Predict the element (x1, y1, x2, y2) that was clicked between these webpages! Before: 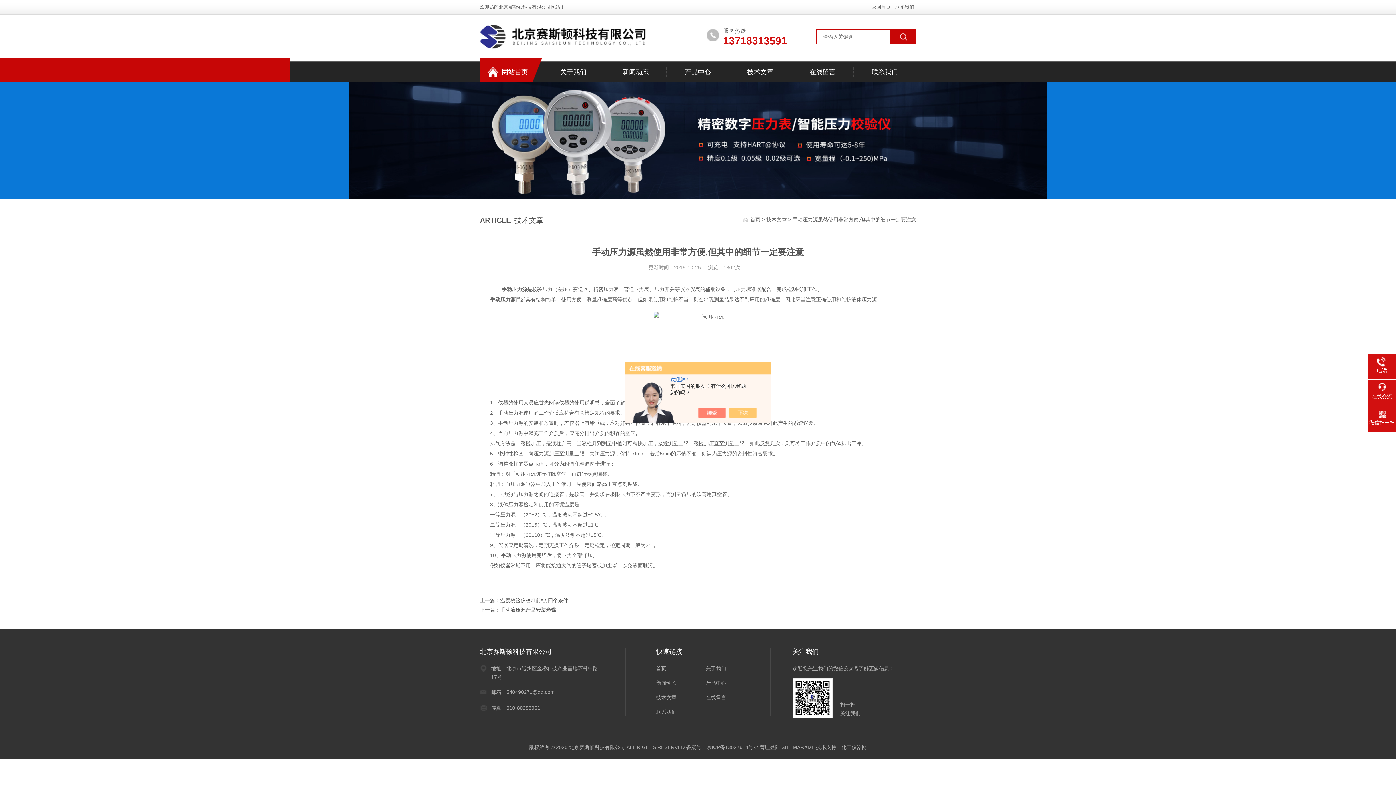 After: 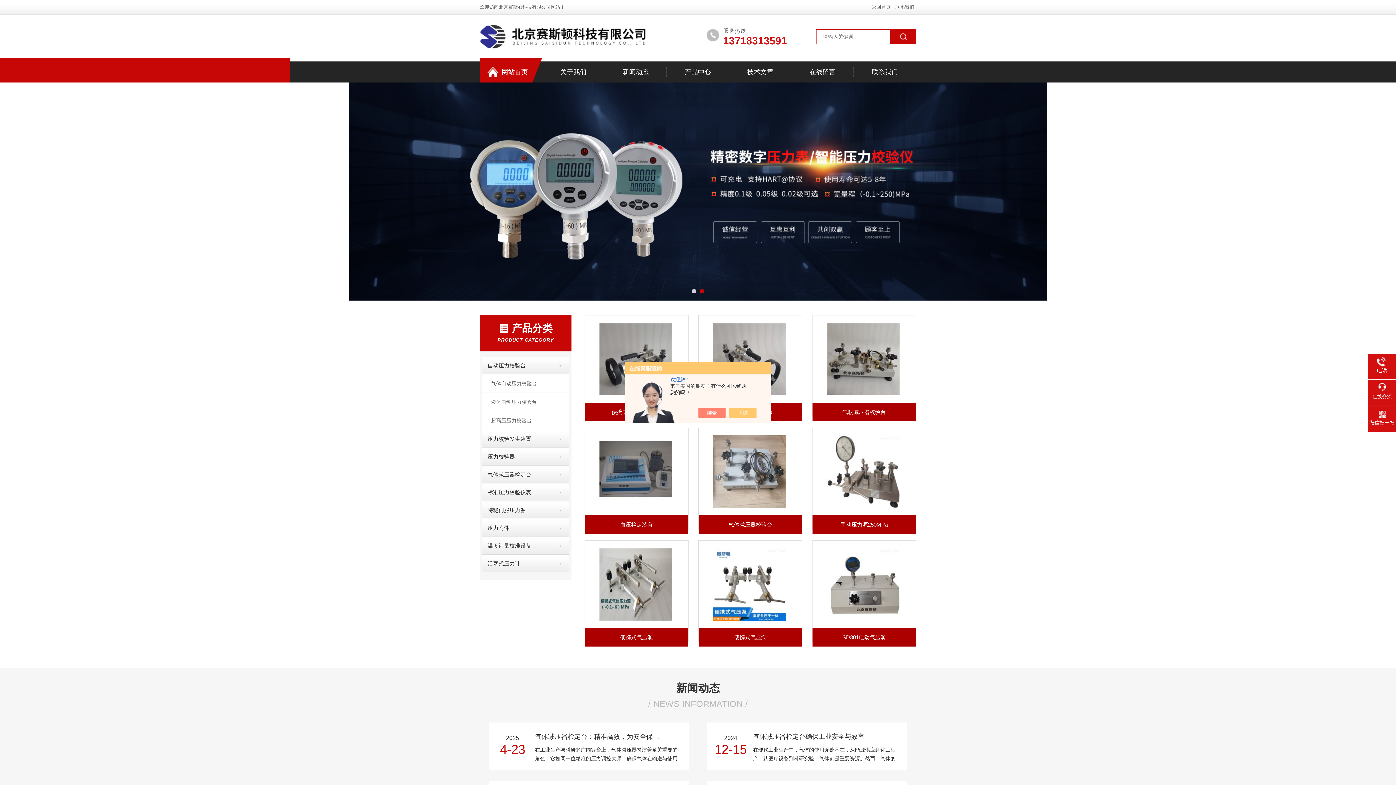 Action: label: 首页 bbox: (750, 216, 760, 222)